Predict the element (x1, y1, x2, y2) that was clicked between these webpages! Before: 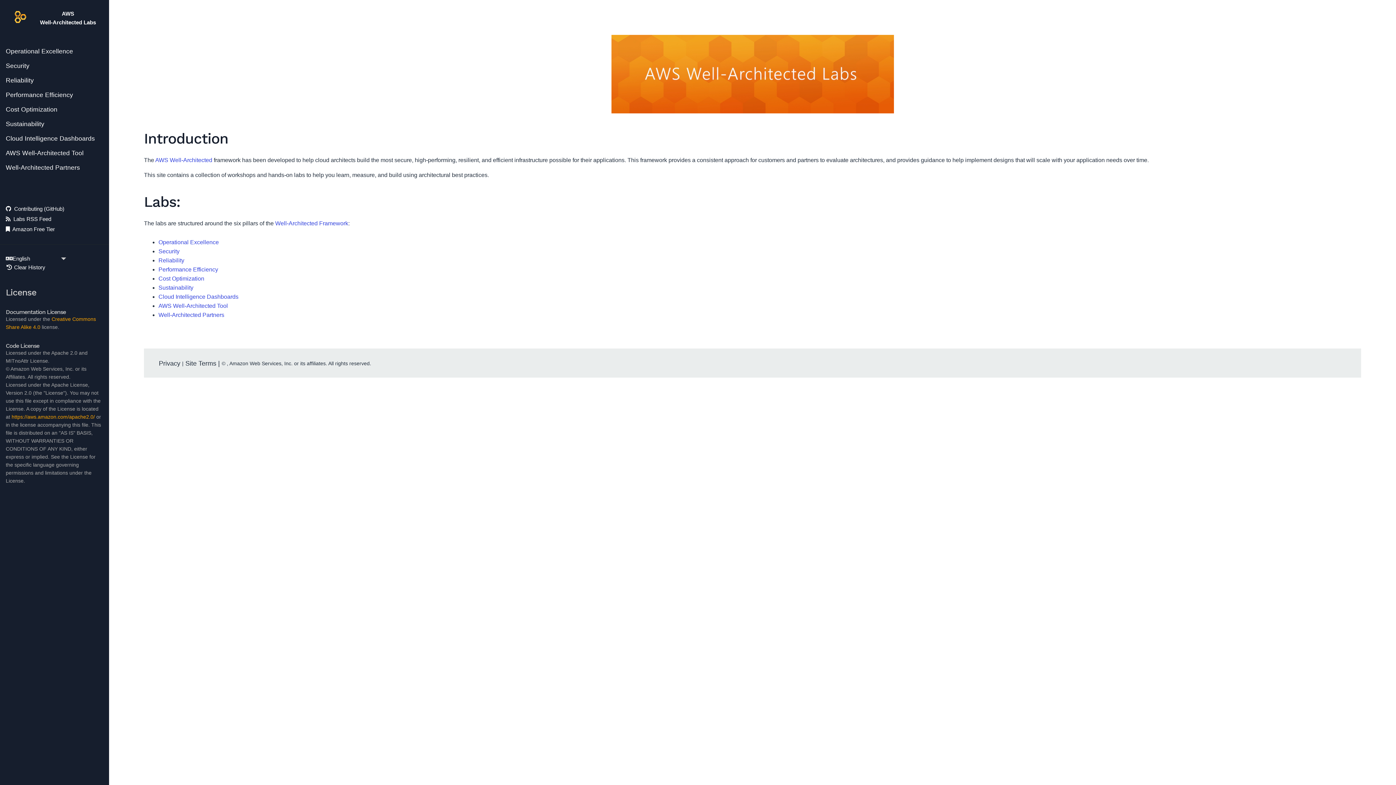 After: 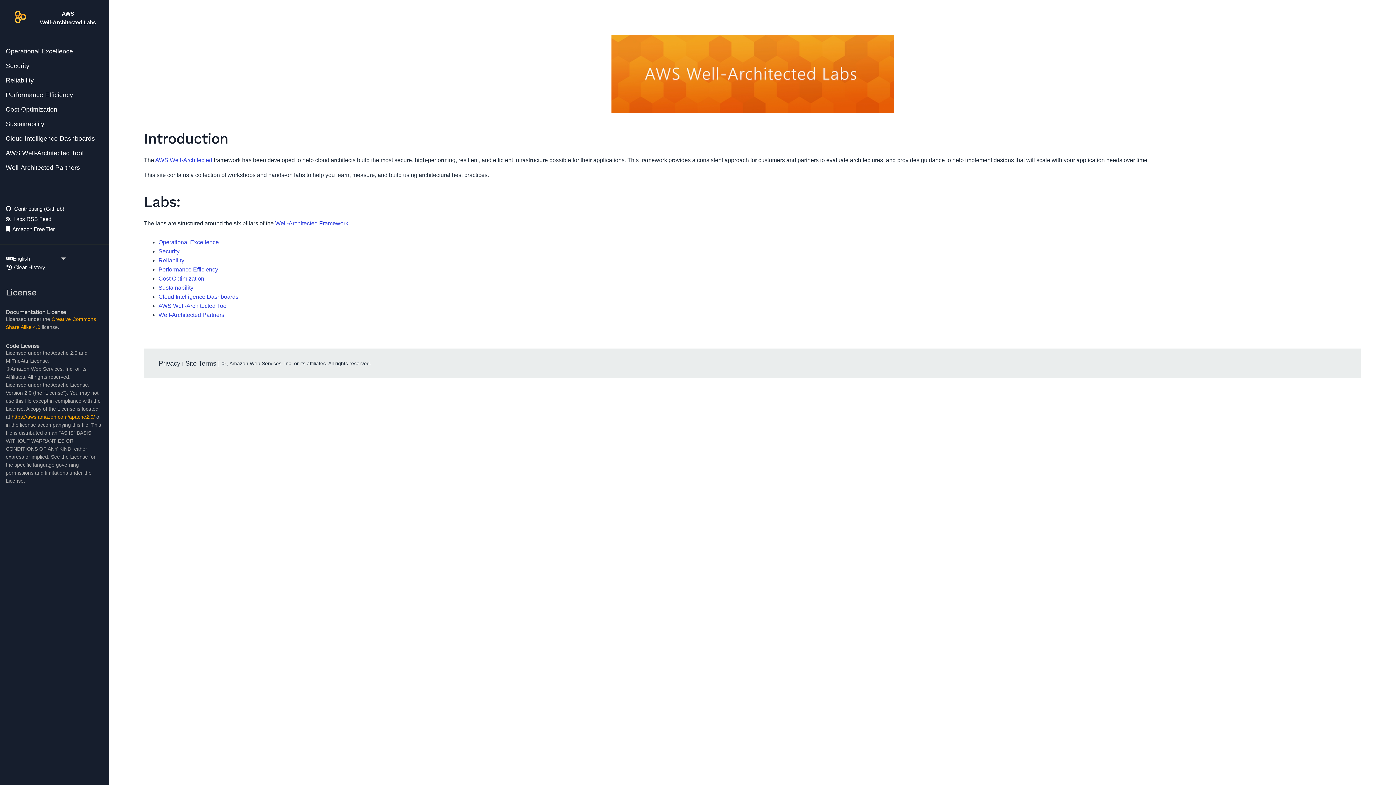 Action: bbox: (10, 8, 28, 28)